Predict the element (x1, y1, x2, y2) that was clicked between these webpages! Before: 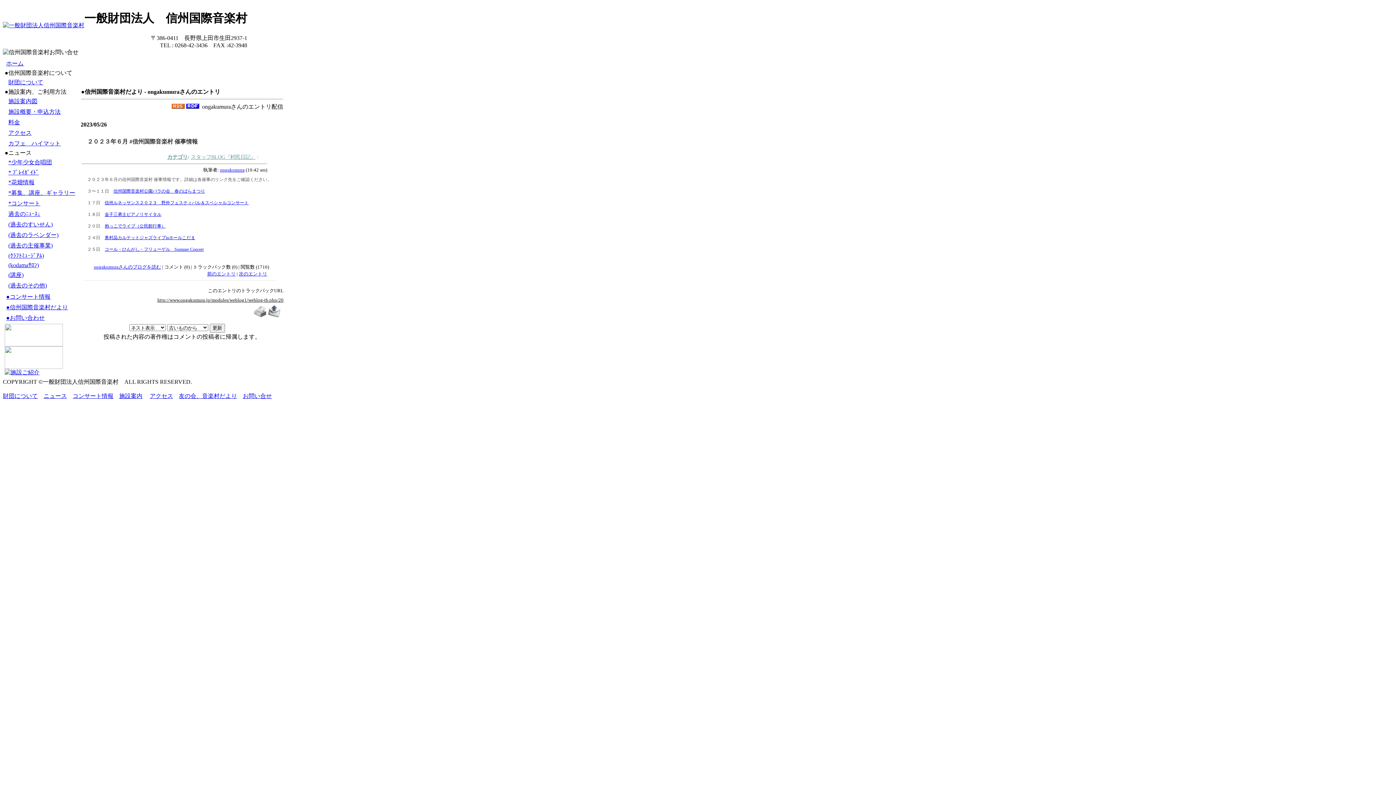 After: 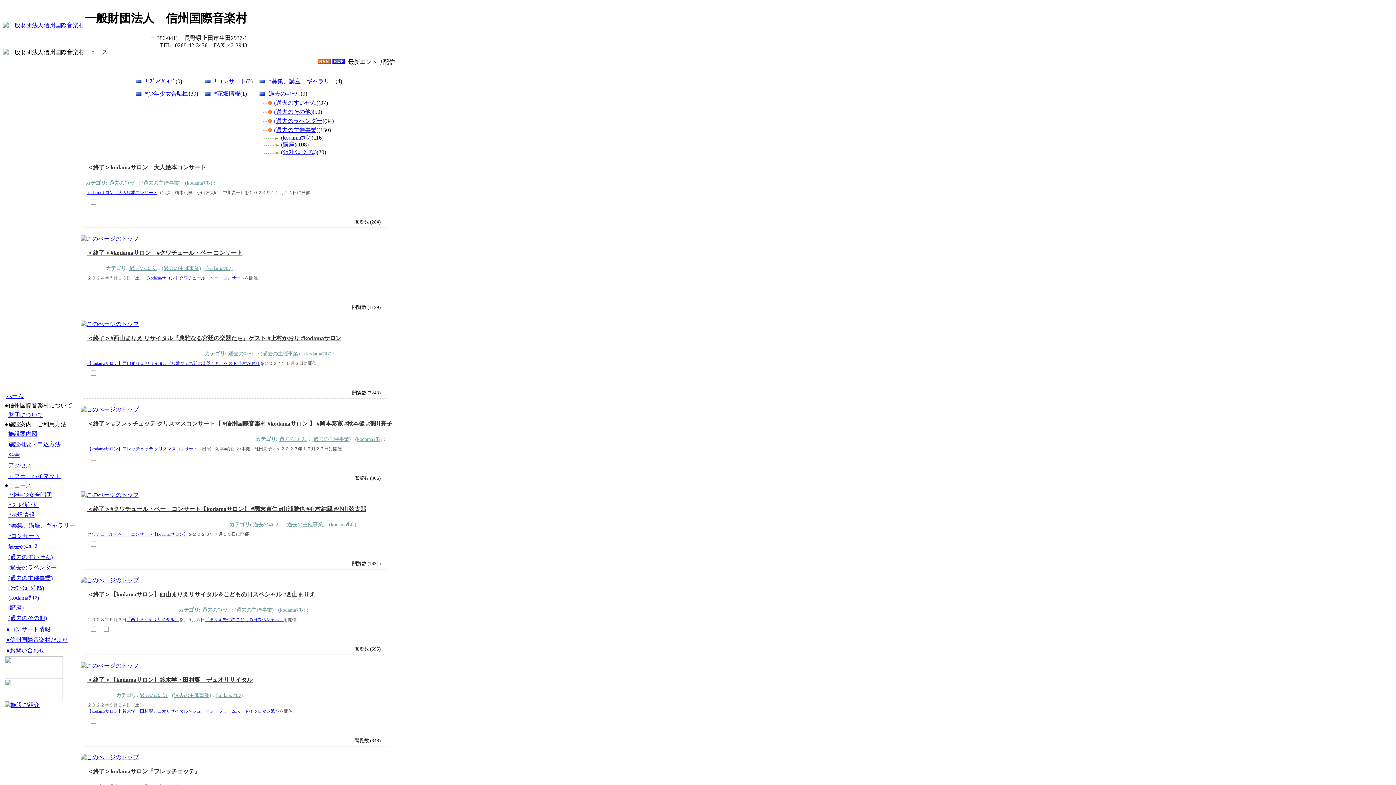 Action: label: (kodamaｻﾛﾝ) bbox: (5, 260, 76, 270)